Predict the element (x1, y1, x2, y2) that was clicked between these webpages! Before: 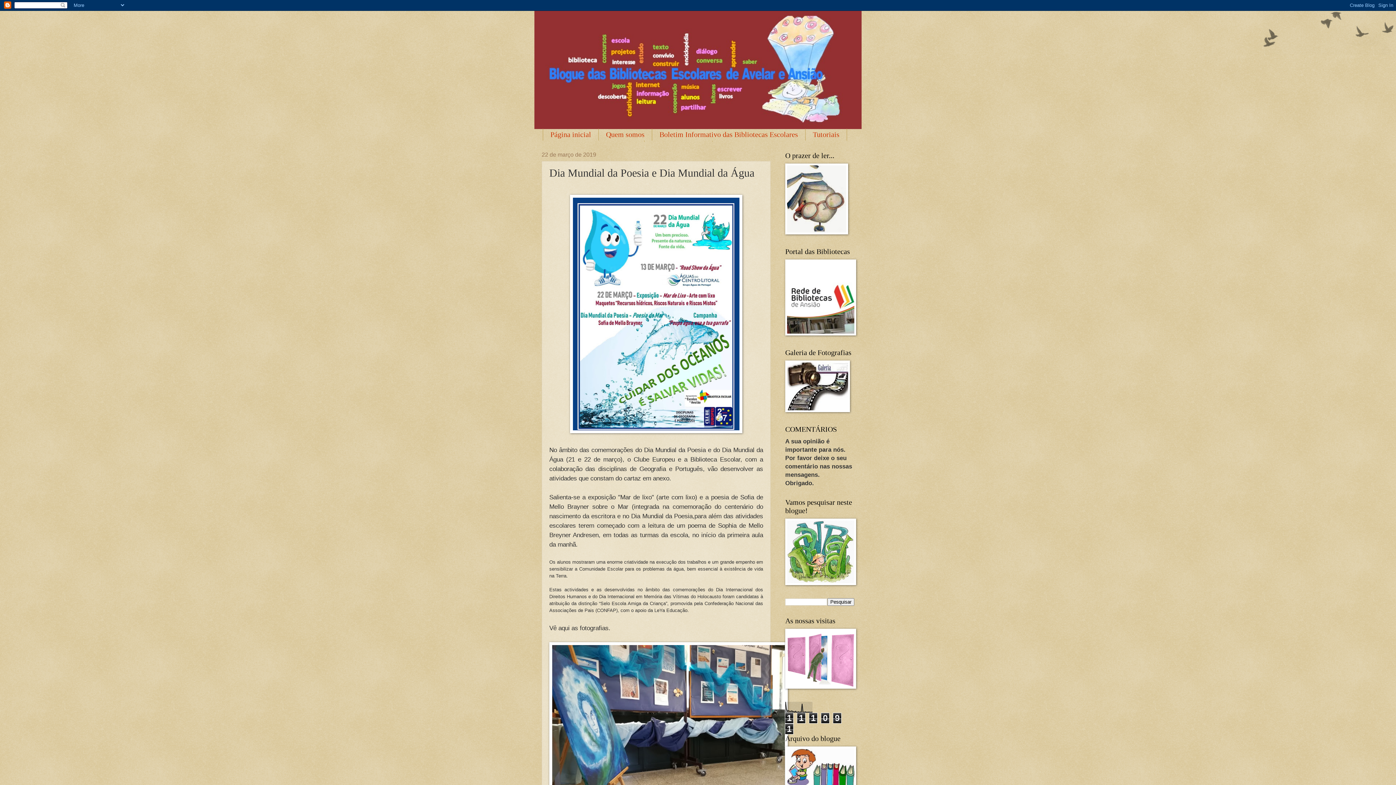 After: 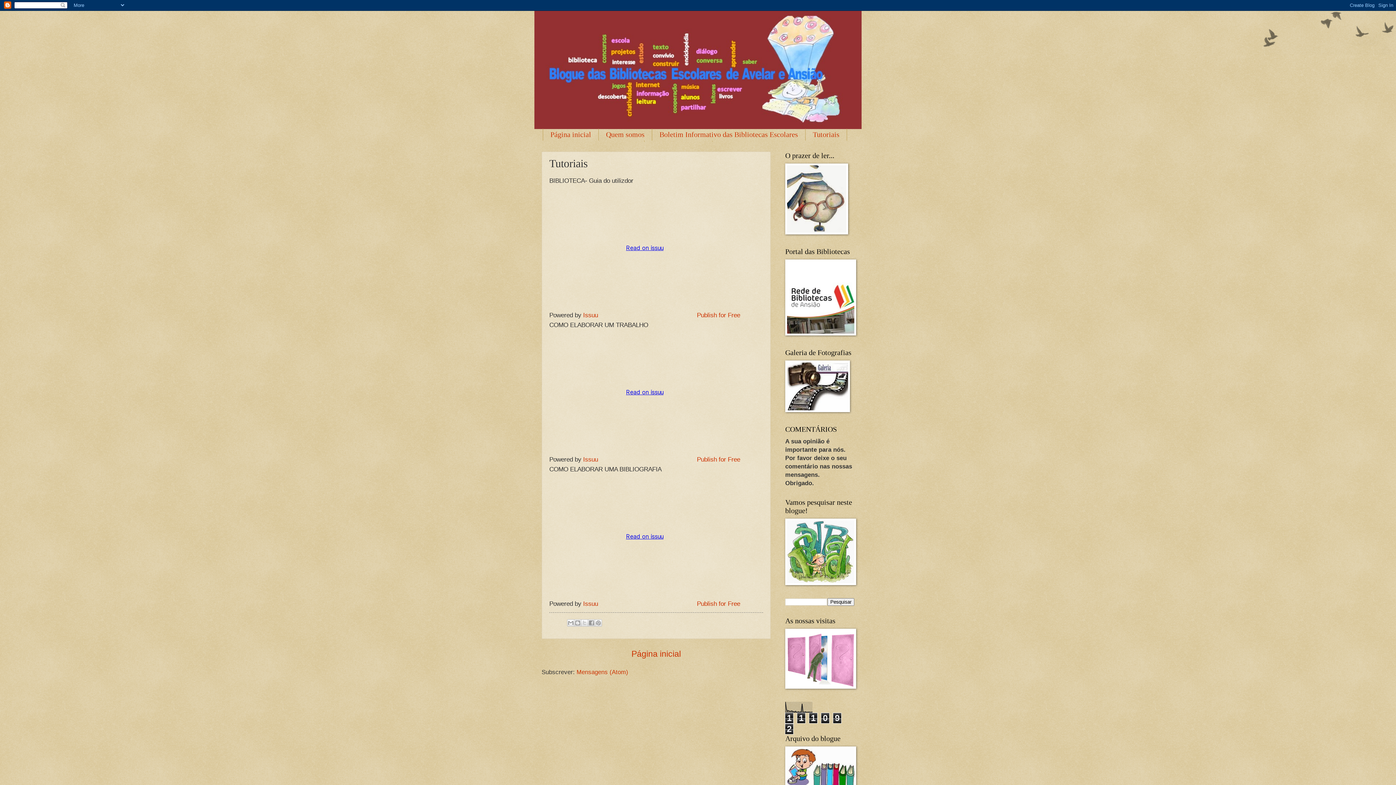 Action: label: Tutoriais bbox: (805, 128, 847, 140)